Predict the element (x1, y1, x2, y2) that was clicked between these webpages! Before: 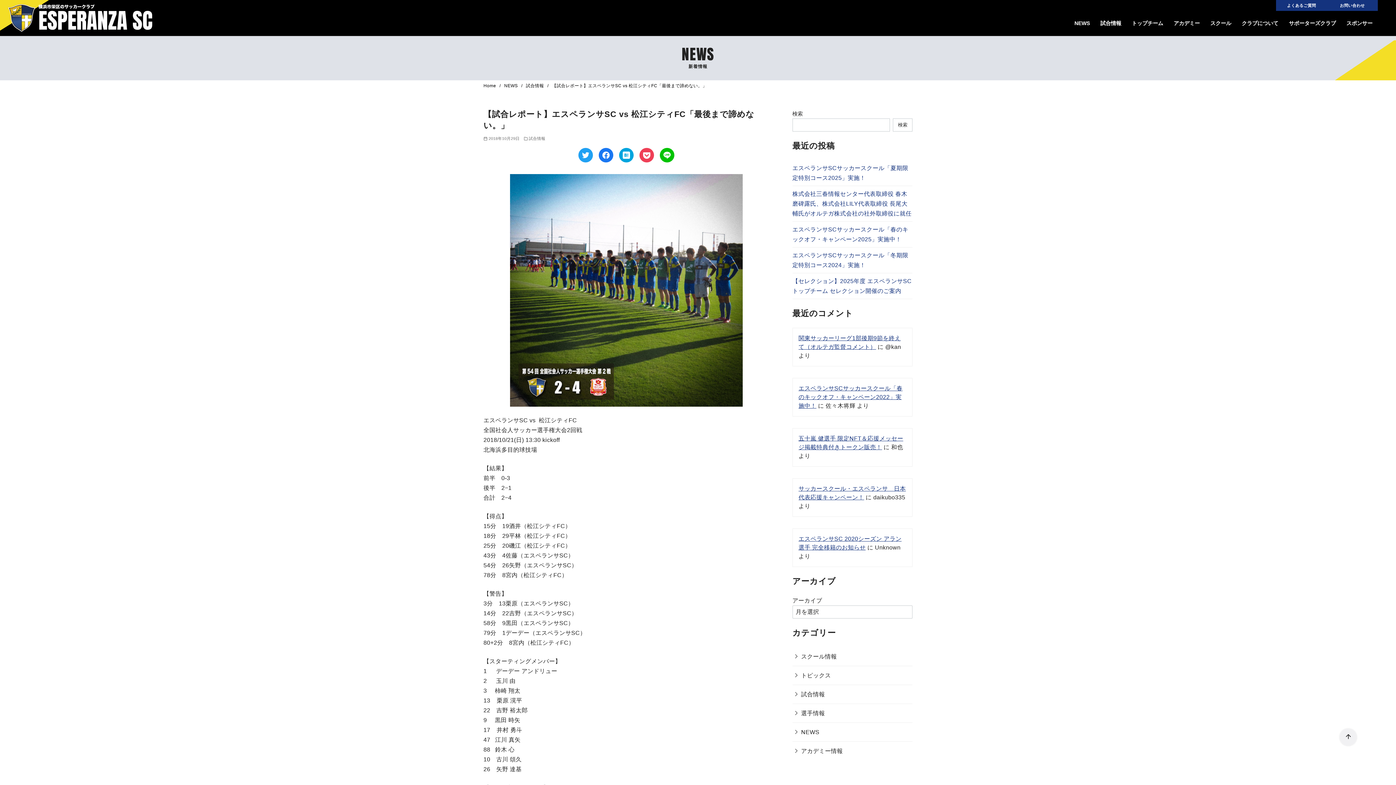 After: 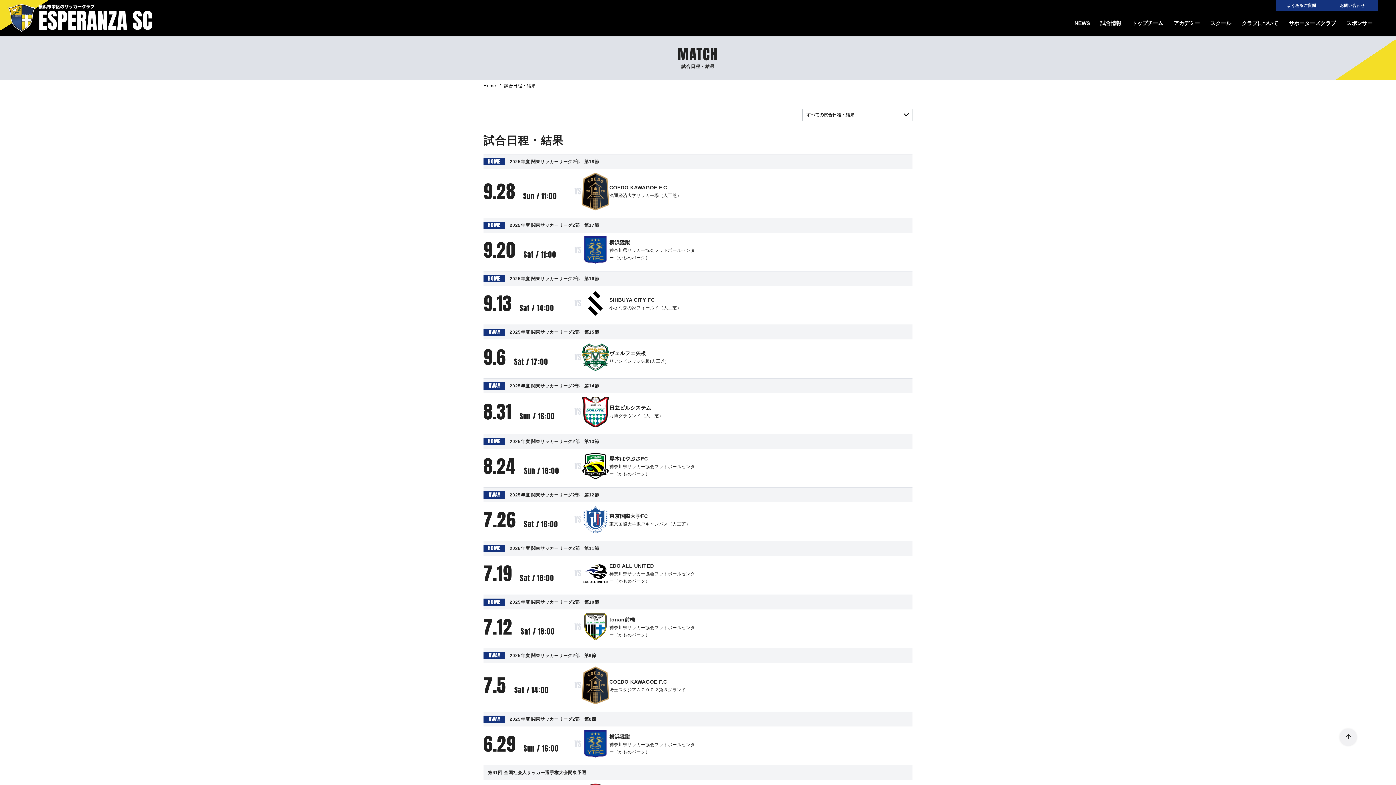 Action: bbox: (1095, 19, 1126, 31) label: 試合情報